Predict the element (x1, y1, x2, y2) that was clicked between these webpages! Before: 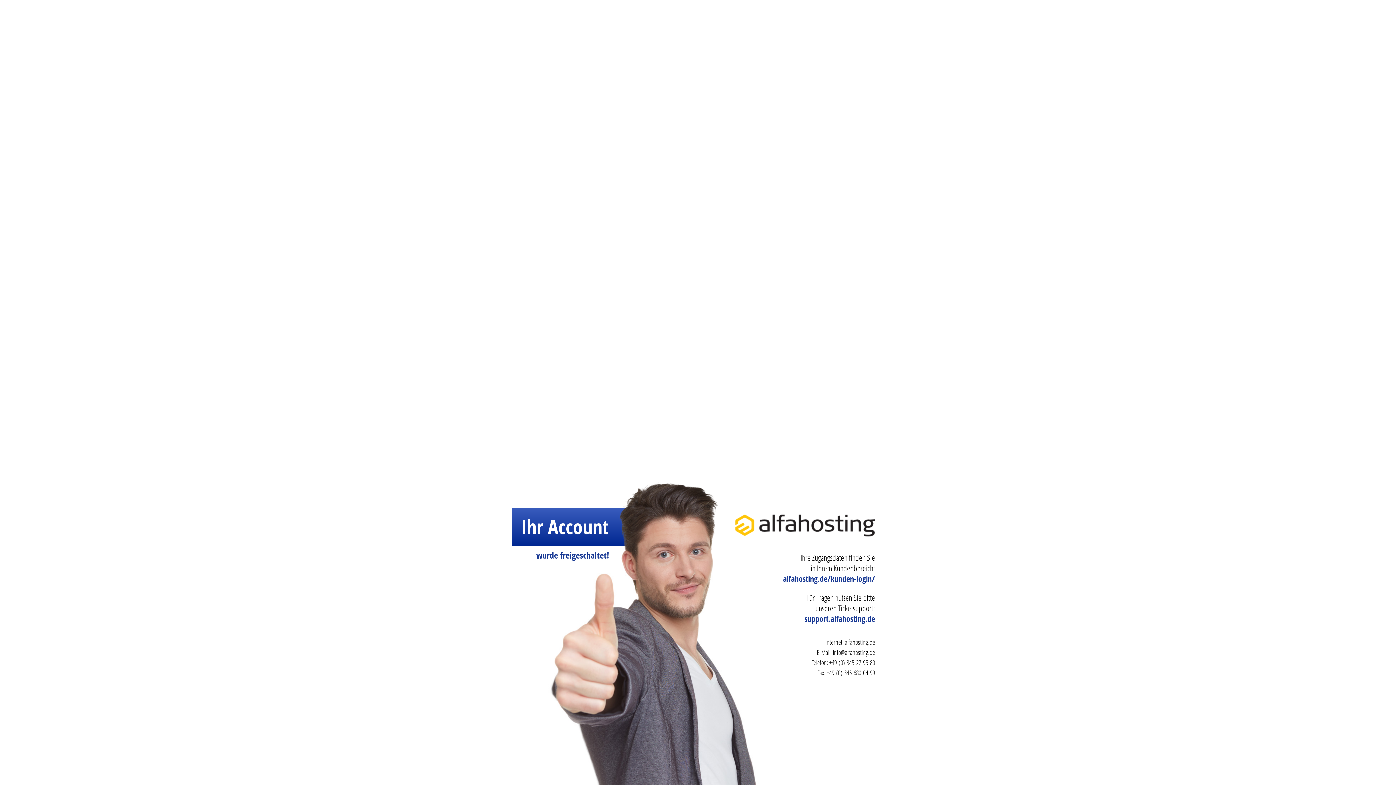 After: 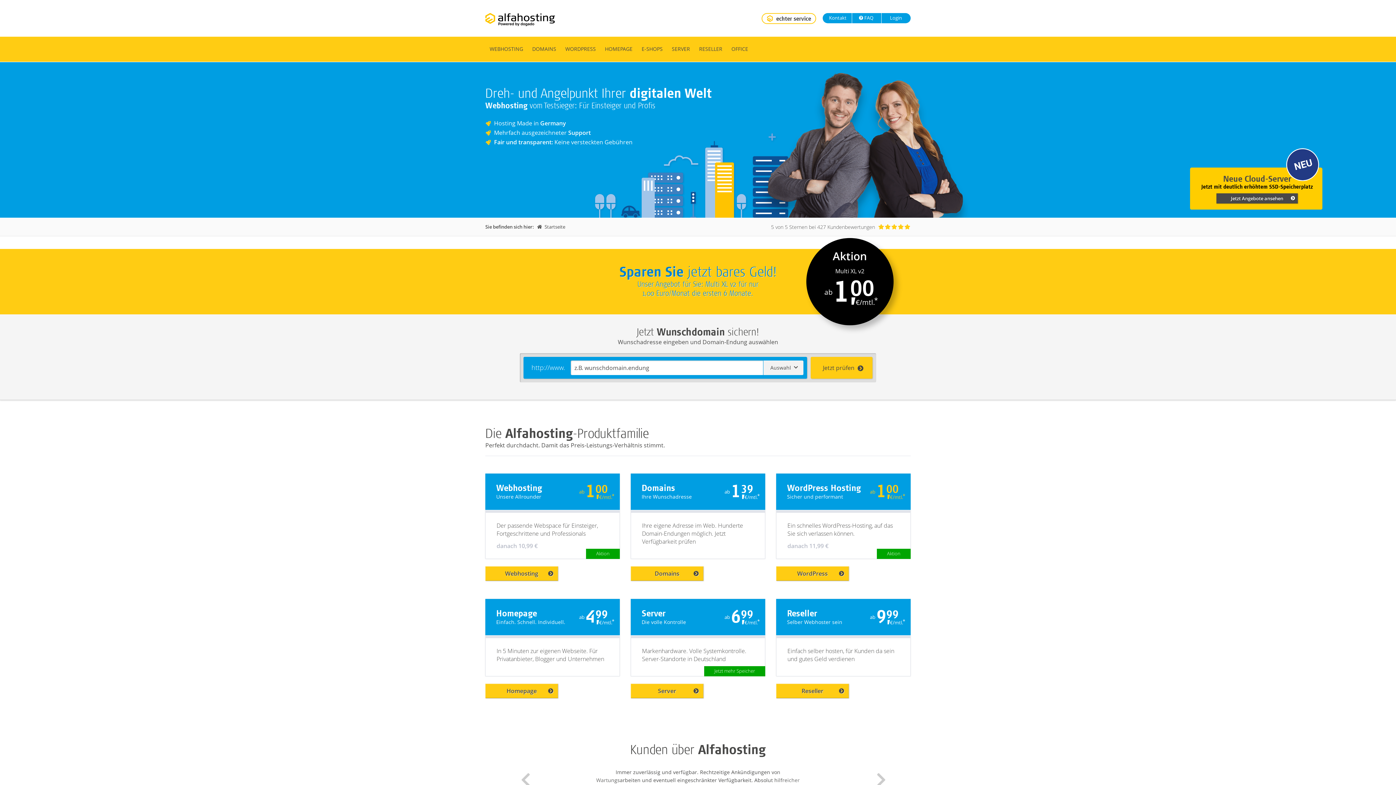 Action: bbox: (845, 638, 875, 646) label: alfahosting.de